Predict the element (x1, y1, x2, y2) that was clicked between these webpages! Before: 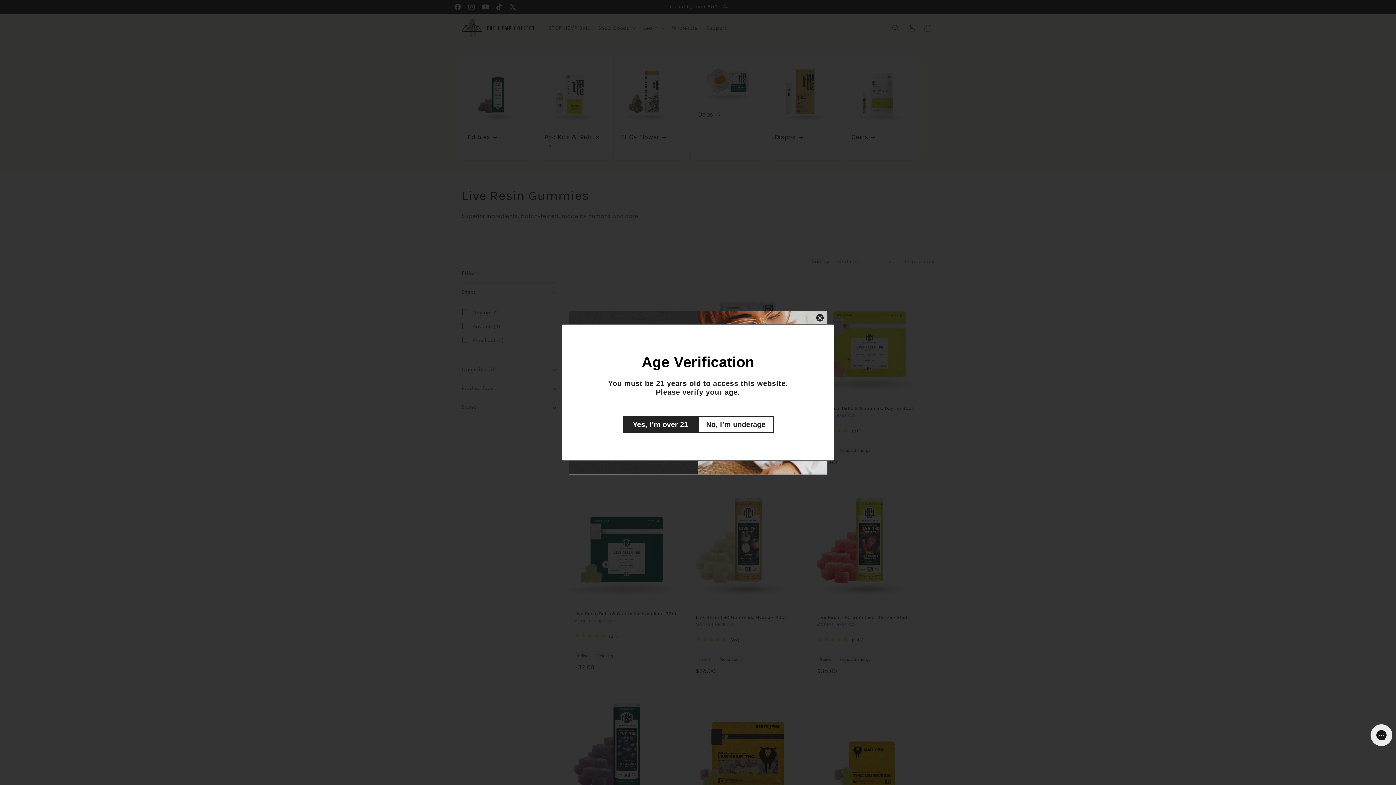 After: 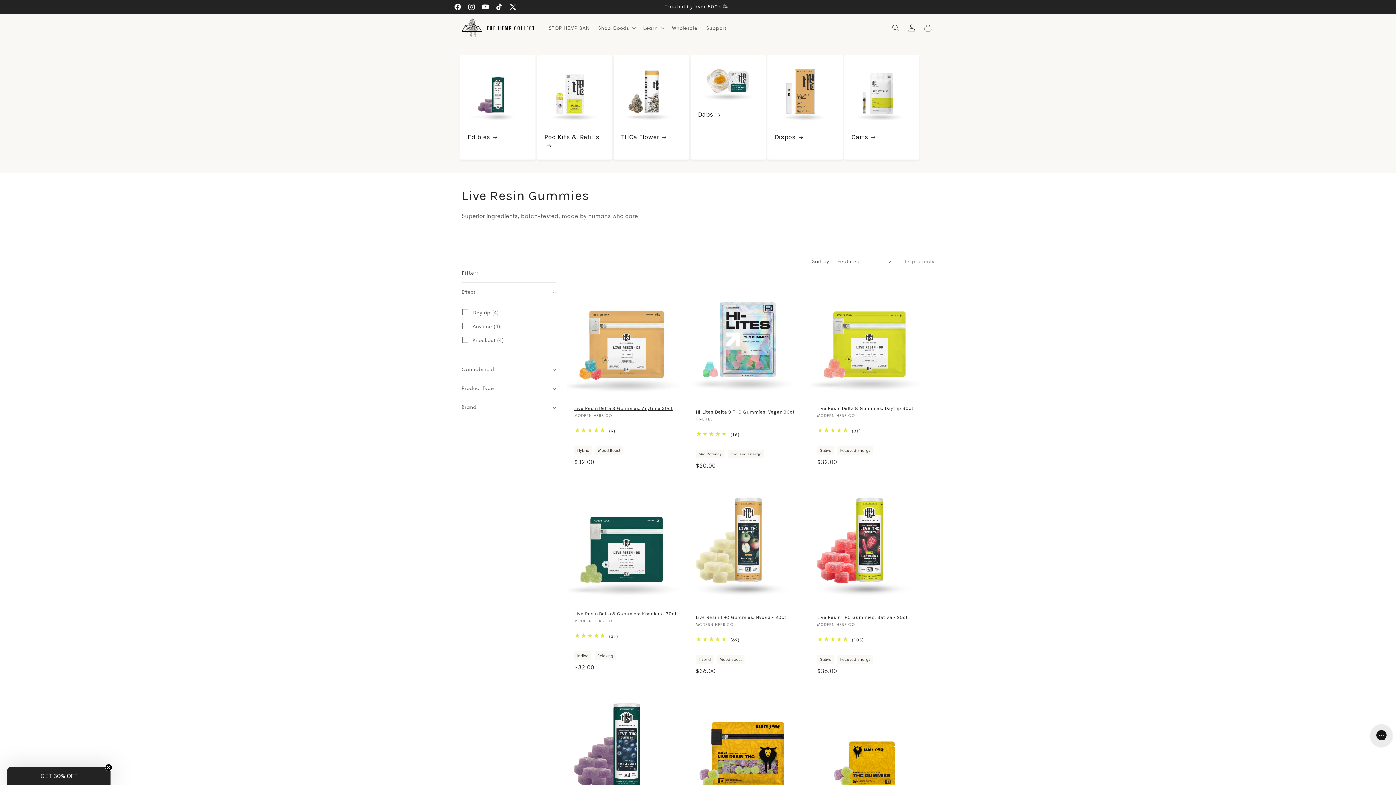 Action: bbox: (622, 416, 698, 433) label: Yes, I’m over 21